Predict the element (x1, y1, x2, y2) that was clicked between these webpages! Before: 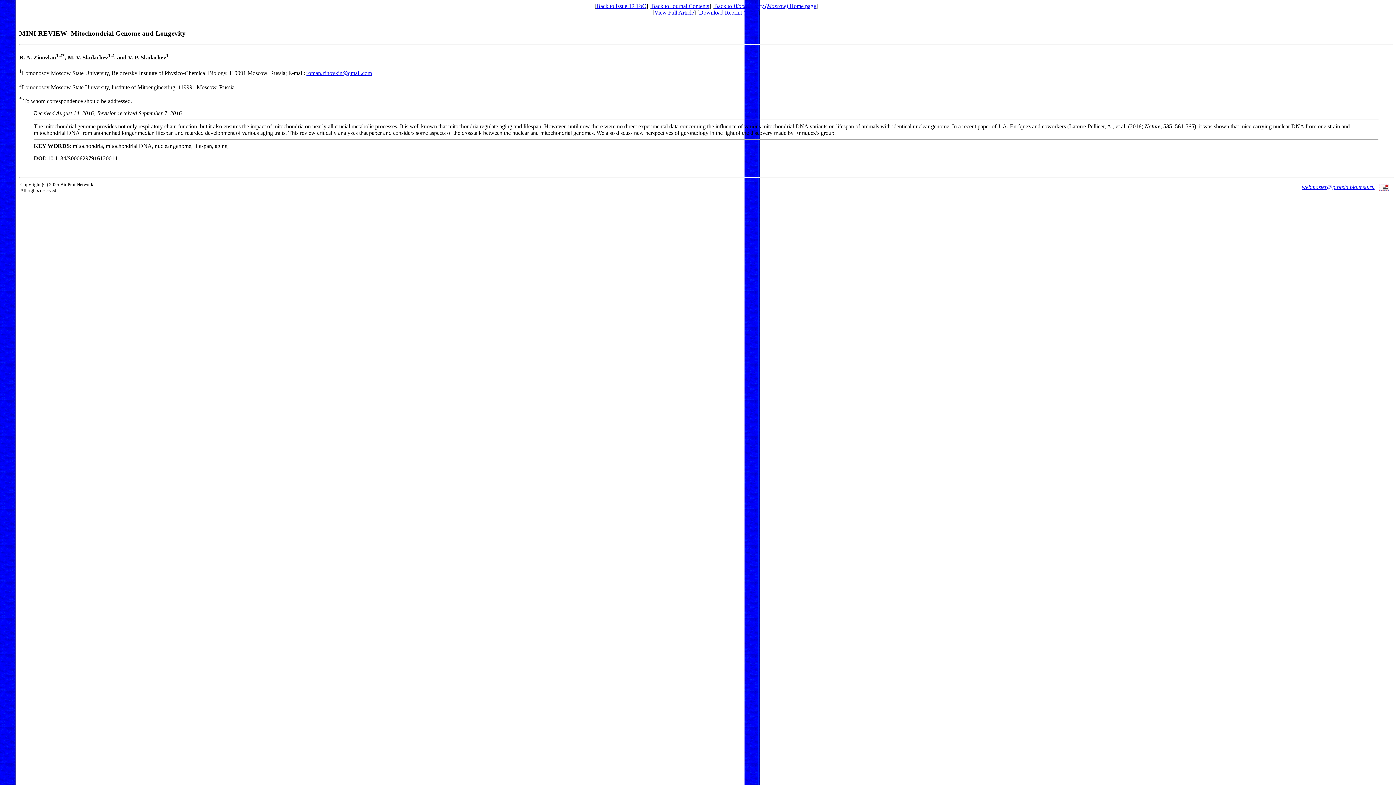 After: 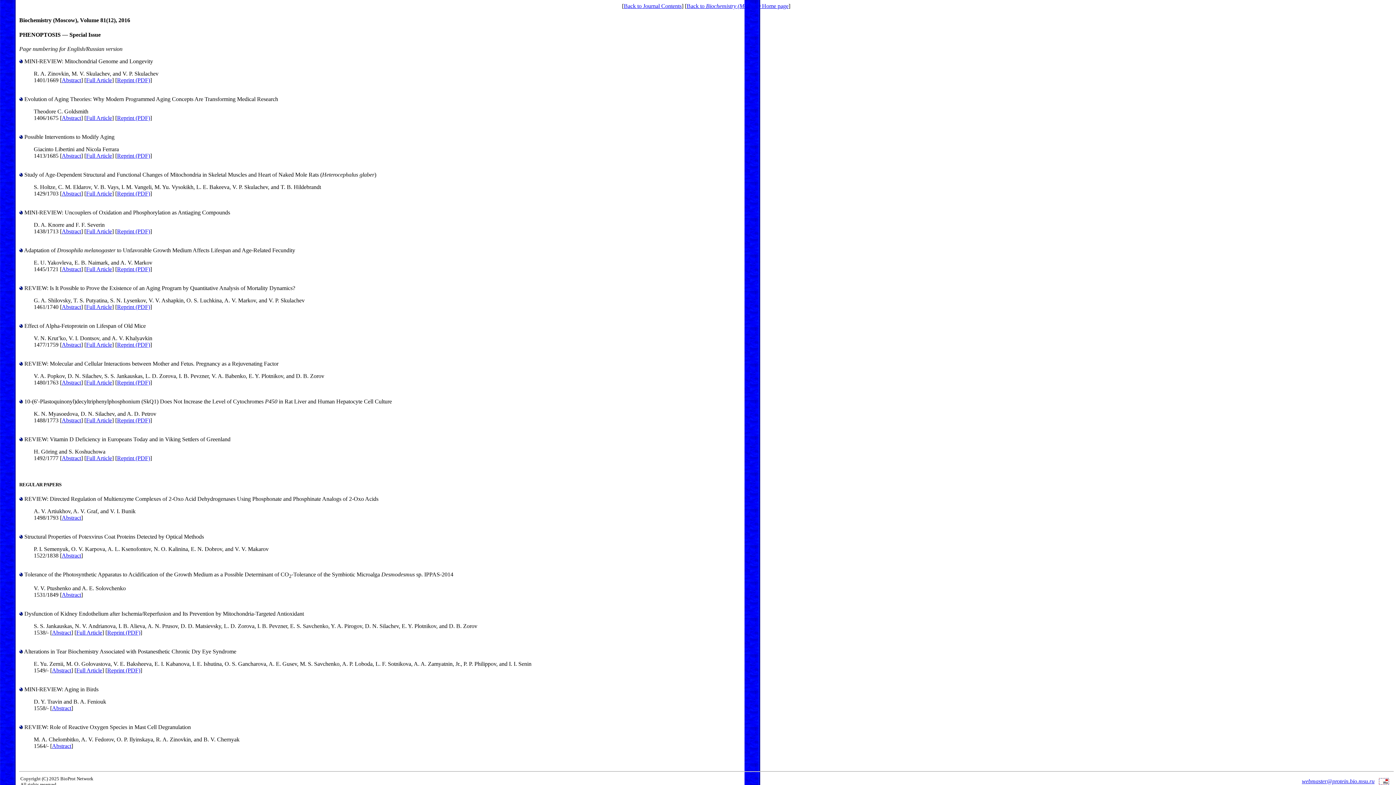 Action: bbox: (596, 2, 646, 9) label: Back to Issue 12 ToC